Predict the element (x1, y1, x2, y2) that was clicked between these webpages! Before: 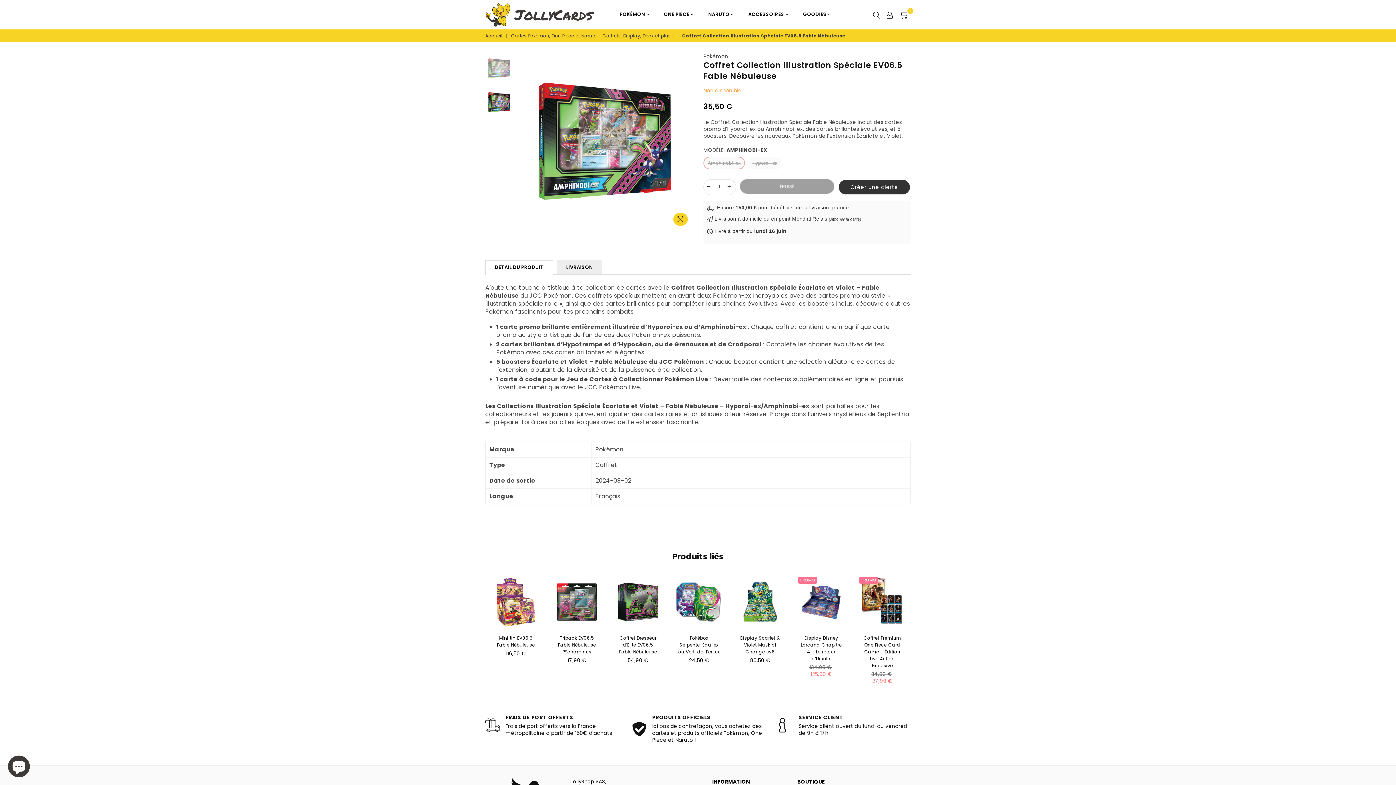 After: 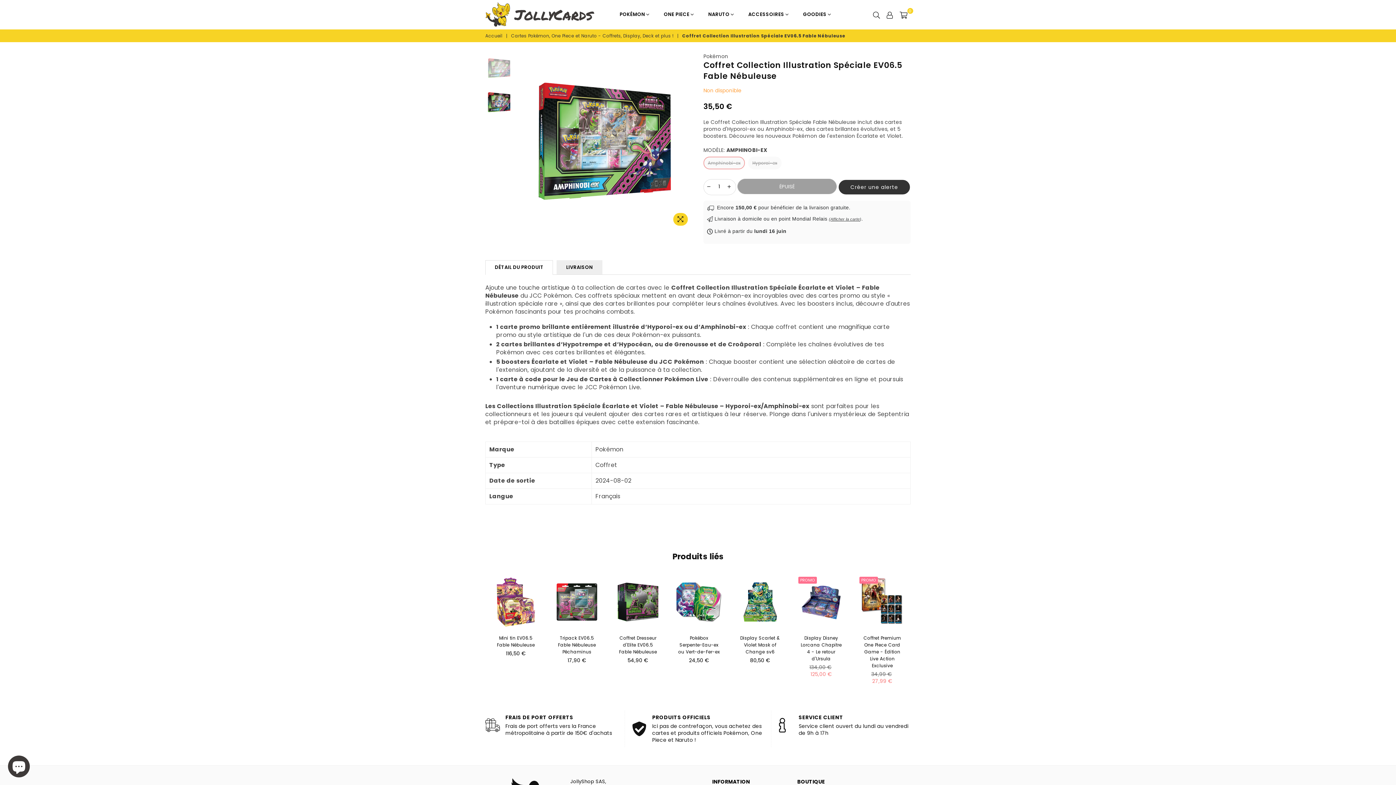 Action: bbox: (485, 53, 512, 83)